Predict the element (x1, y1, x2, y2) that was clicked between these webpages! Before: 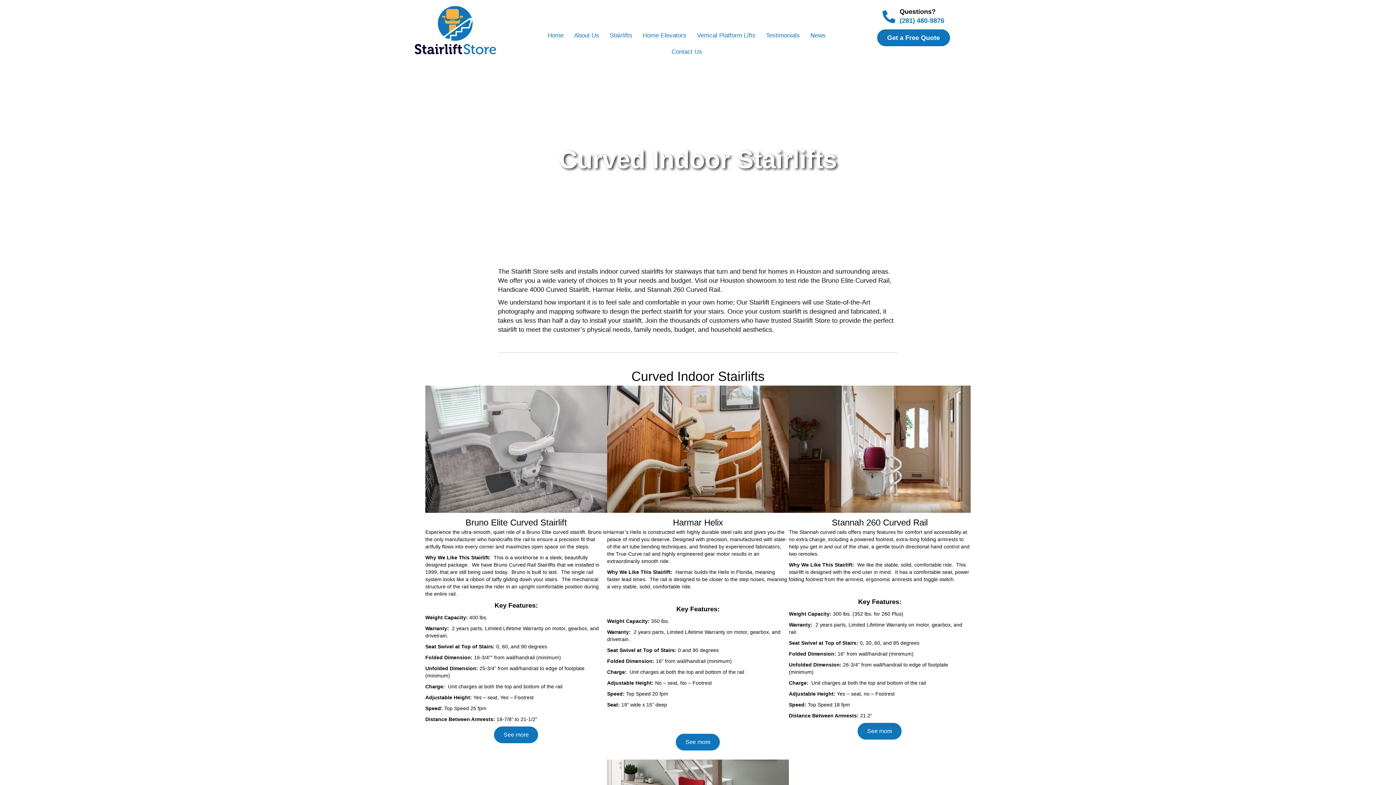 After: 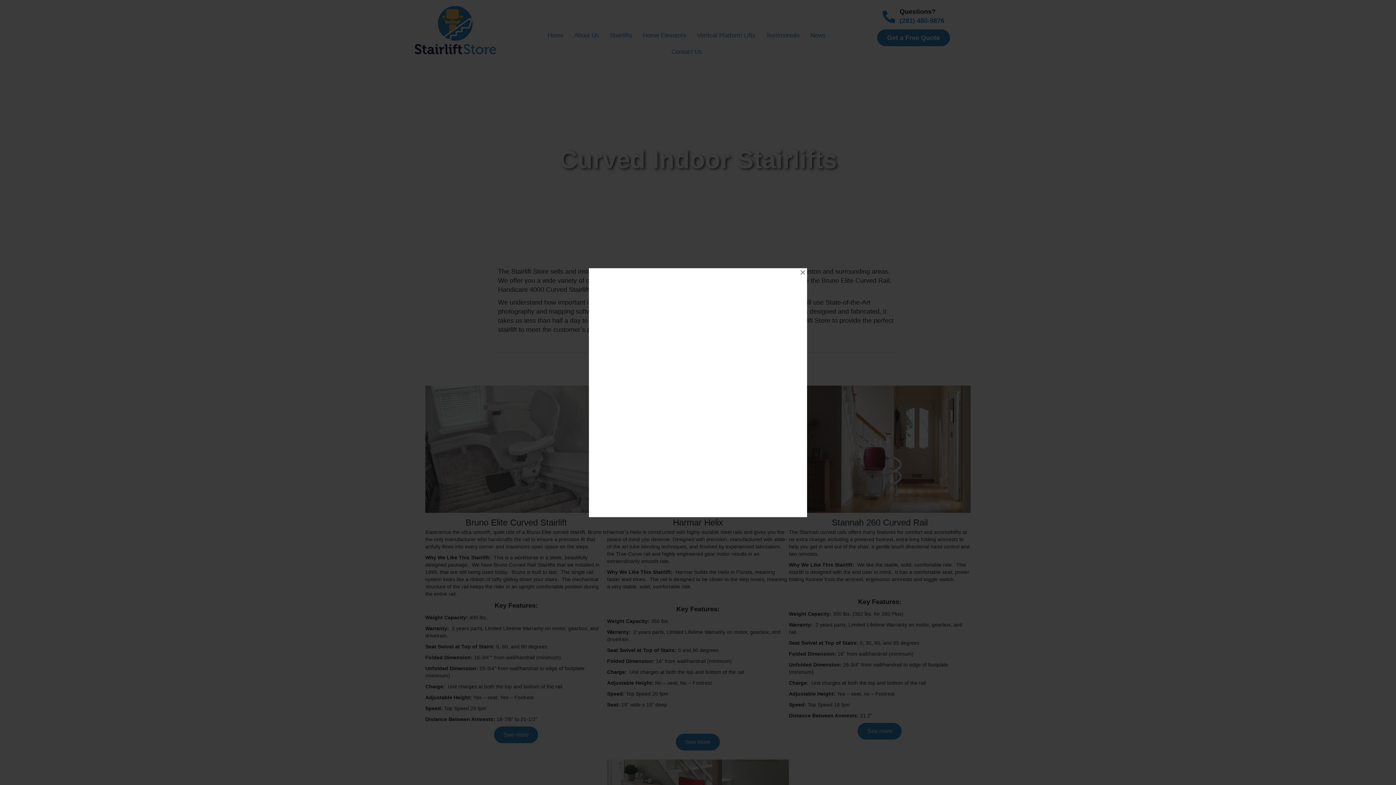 Action: label: Get a Free Quote bbox: (877, 29, 950, 46)